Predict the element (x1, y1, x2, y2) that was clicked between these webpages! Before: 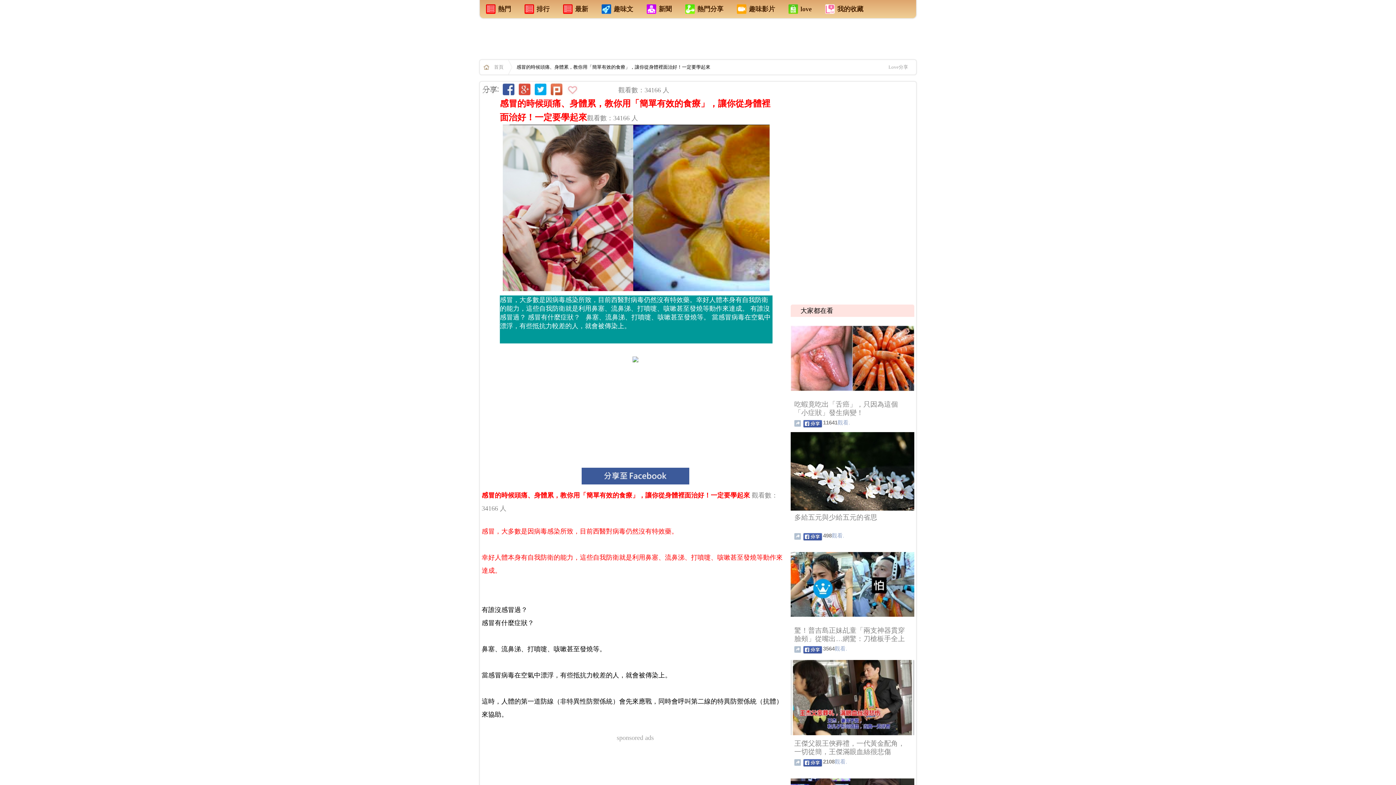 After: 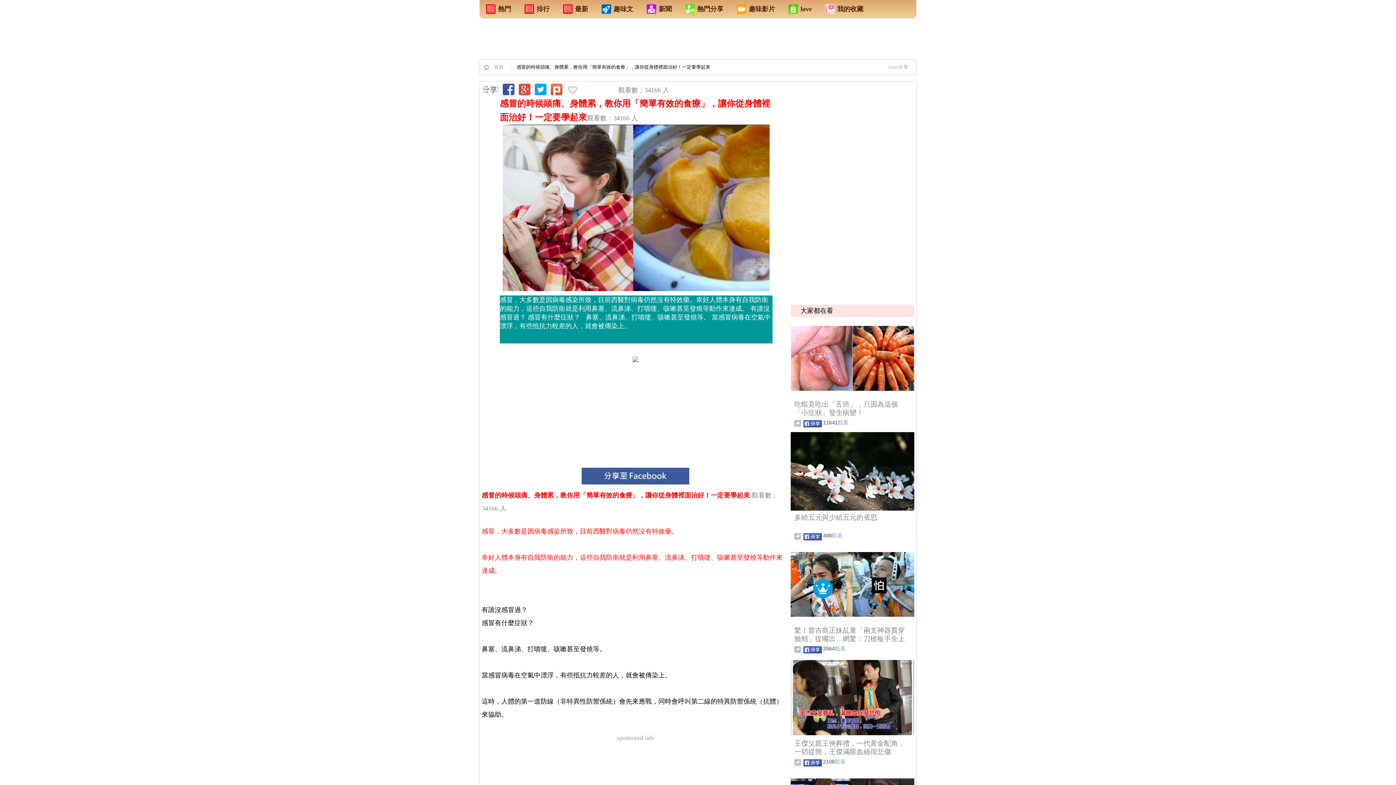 Action: bbox: (581, 478, 689, 486)